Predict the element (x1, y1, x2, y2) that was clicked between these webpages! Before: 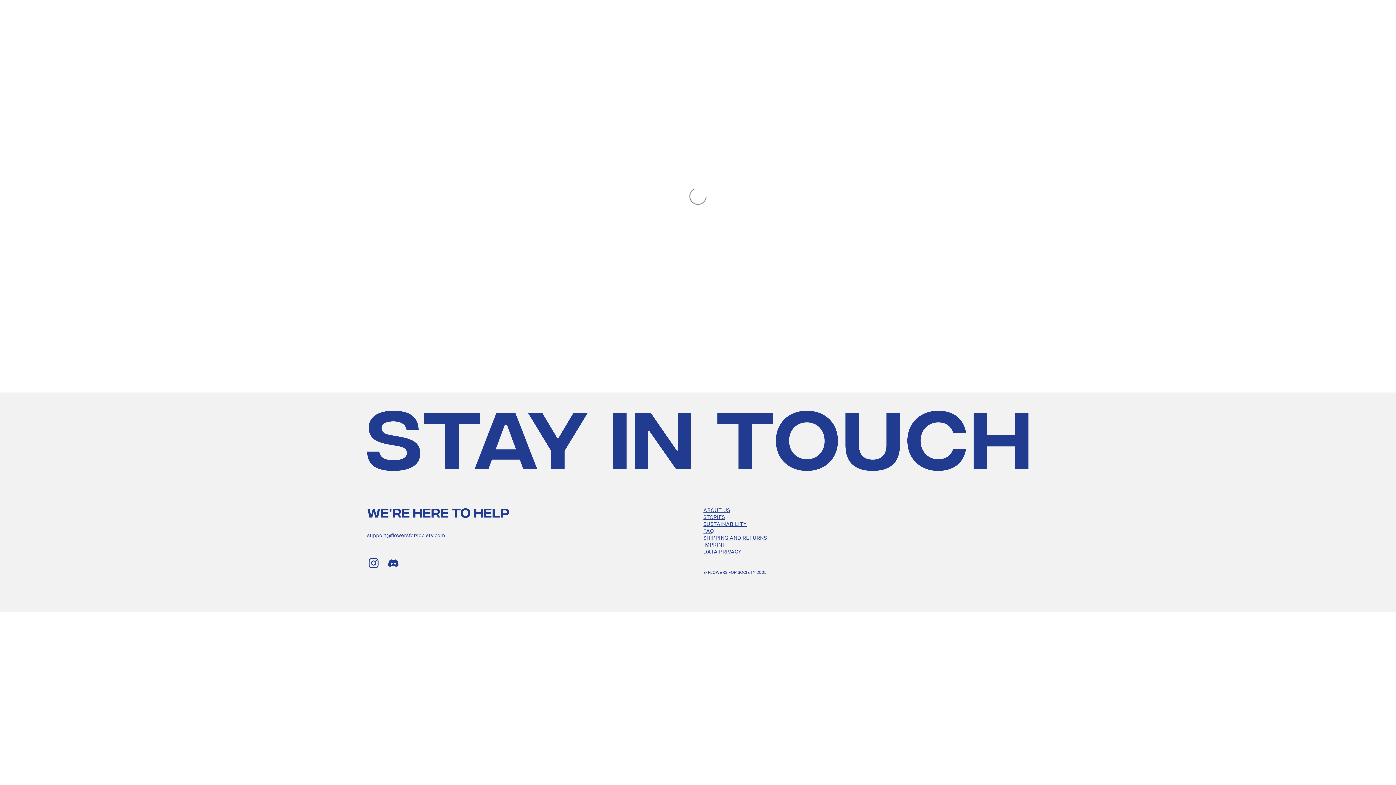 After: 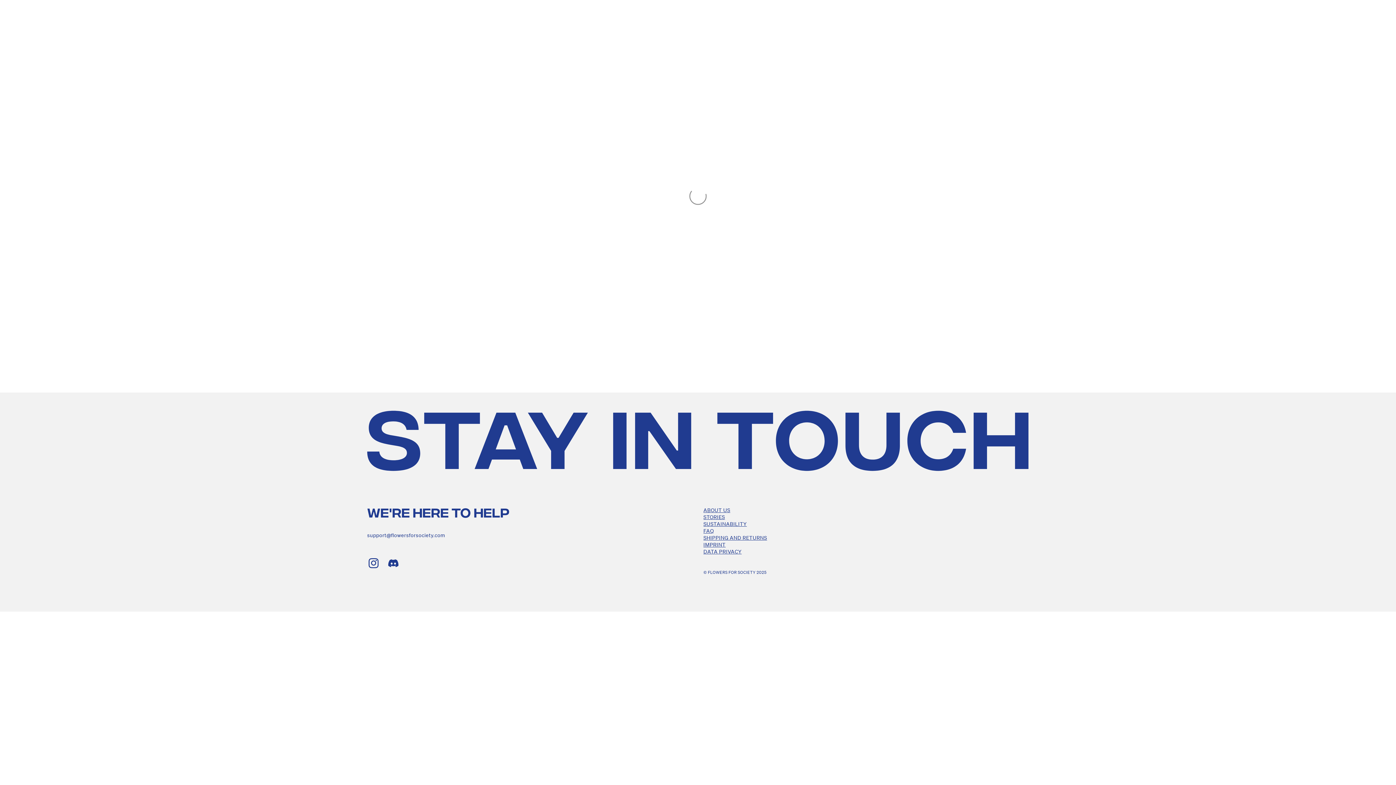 Action: label: SHIPPING AND RETURNS bbox: (703, 535, 767, 541)